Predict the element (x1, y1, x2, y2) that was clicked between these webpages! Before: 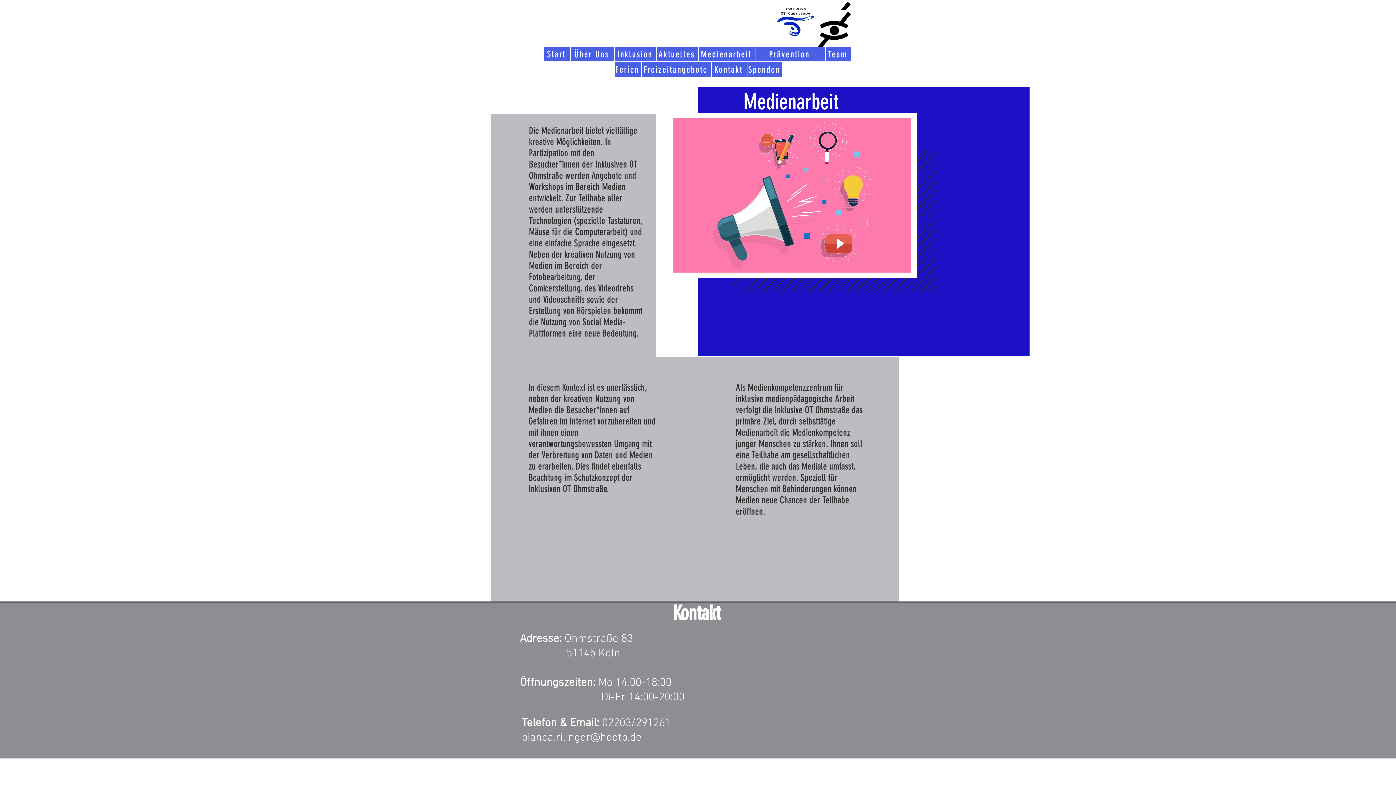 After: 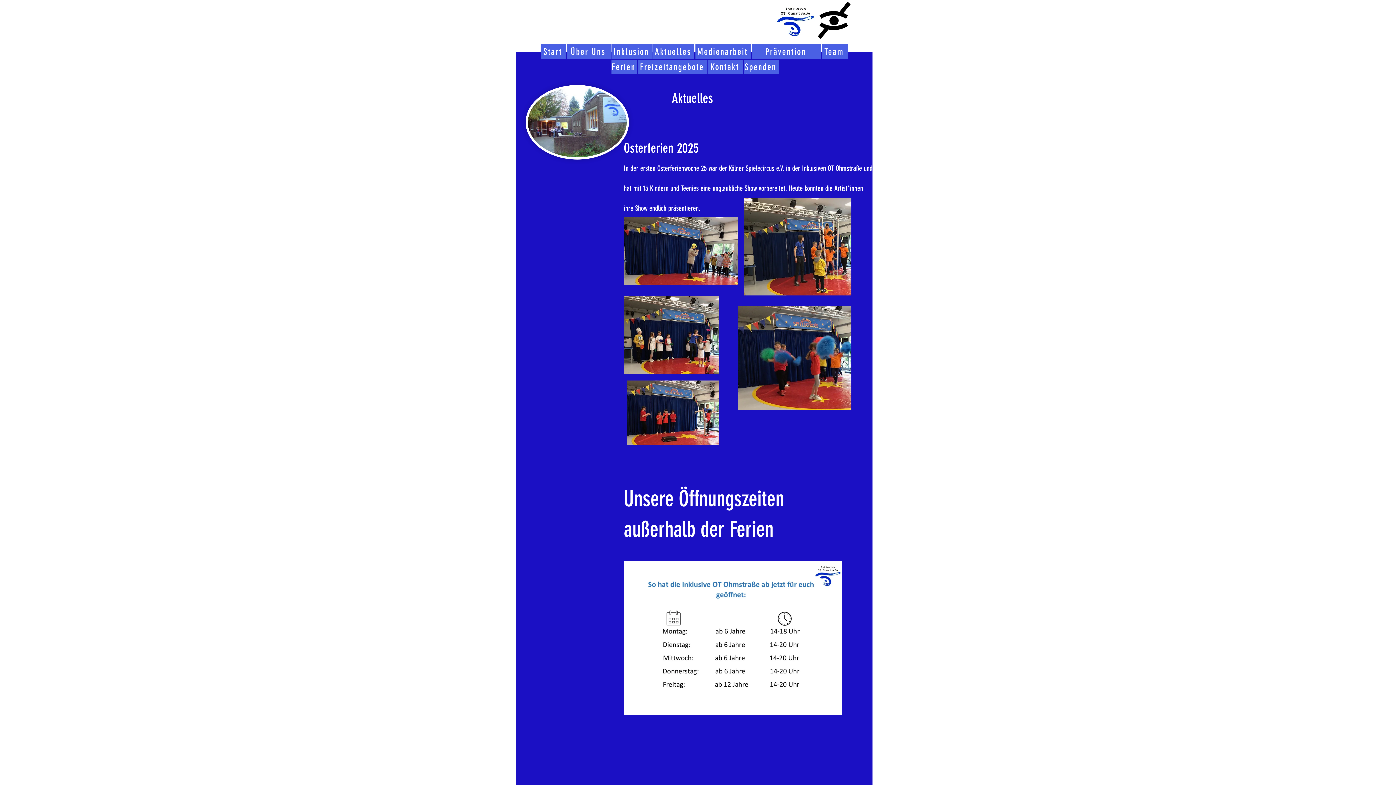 Action: label: Aktuelles bbox: (657, 46, 698, 61)